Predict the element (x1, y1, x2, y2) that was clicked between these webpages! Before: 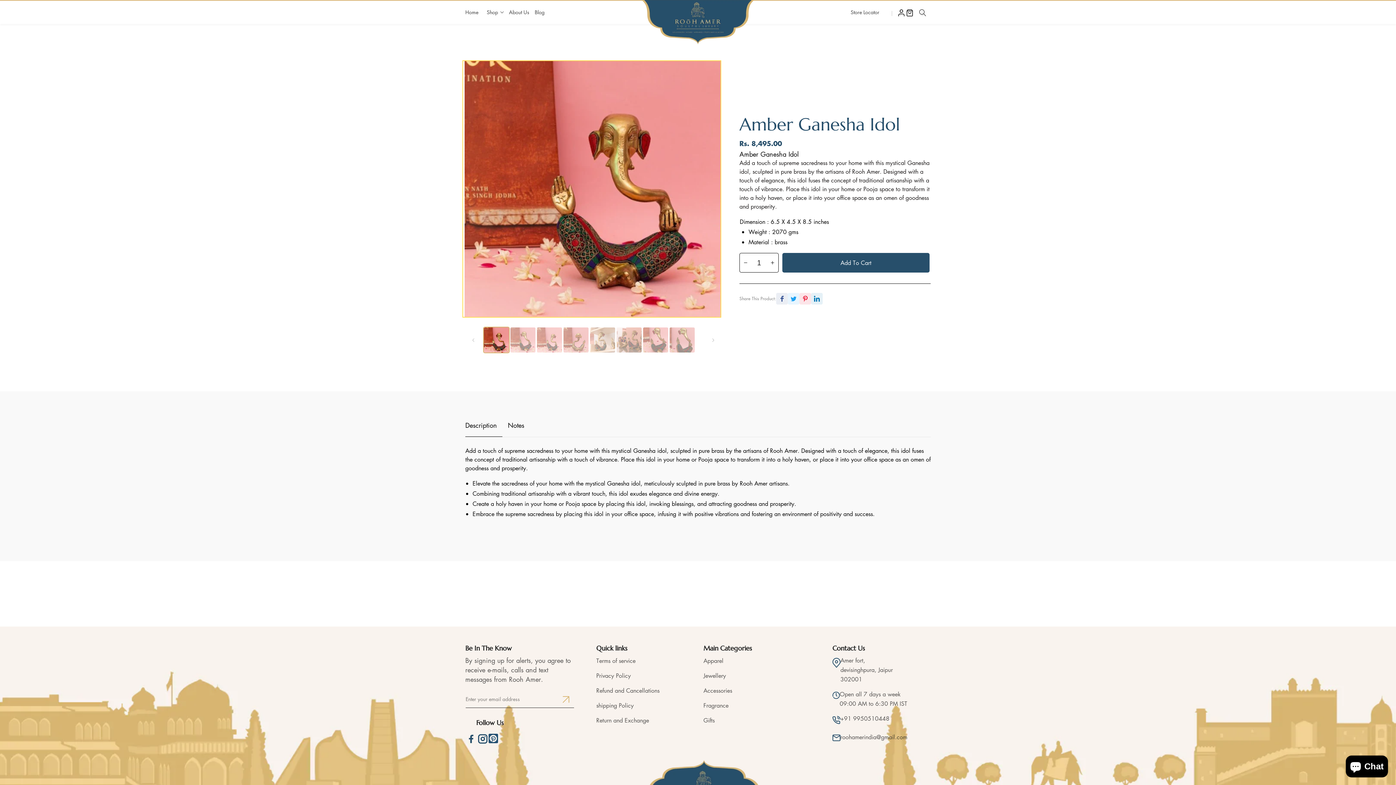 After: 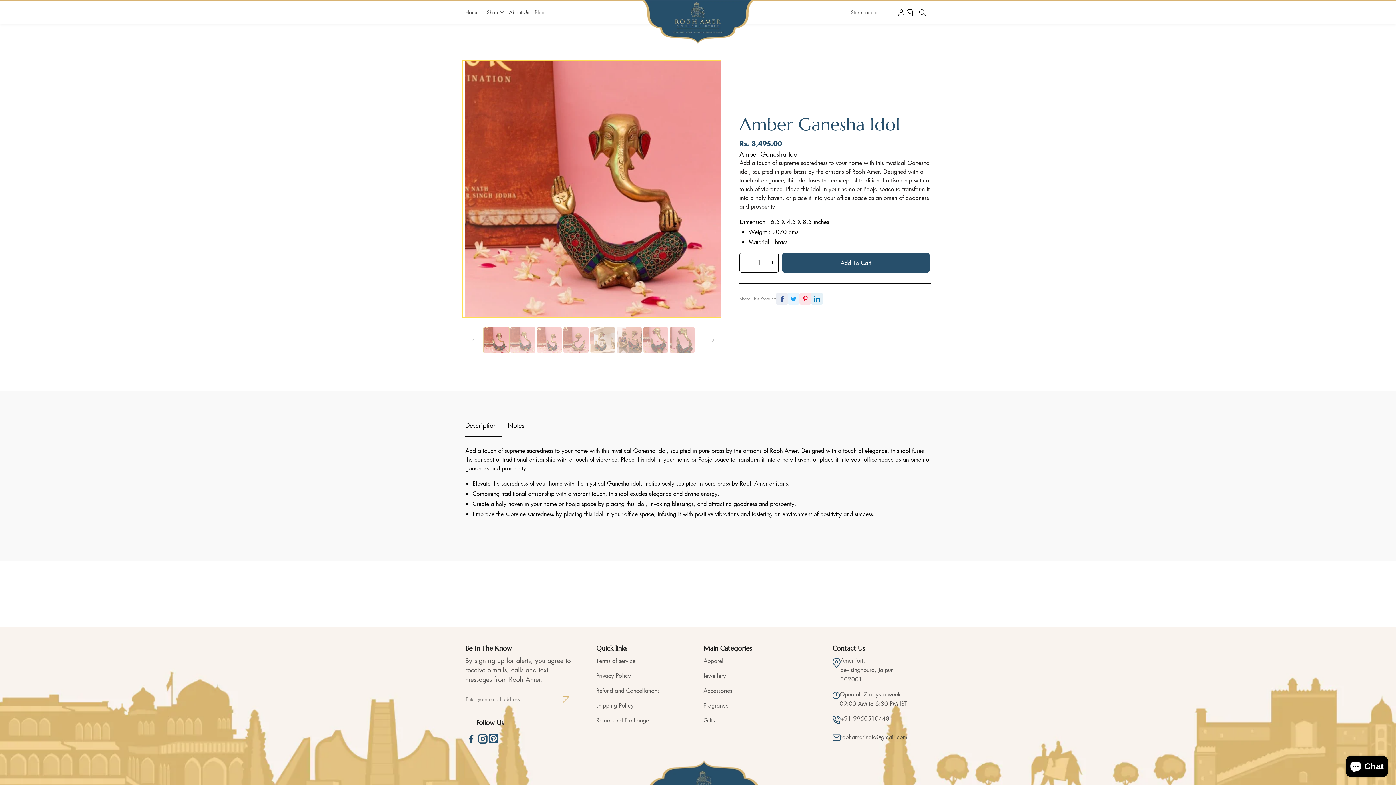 Action: label: Load image 1 in gallery view bbox: (483, 326, 509, 353)